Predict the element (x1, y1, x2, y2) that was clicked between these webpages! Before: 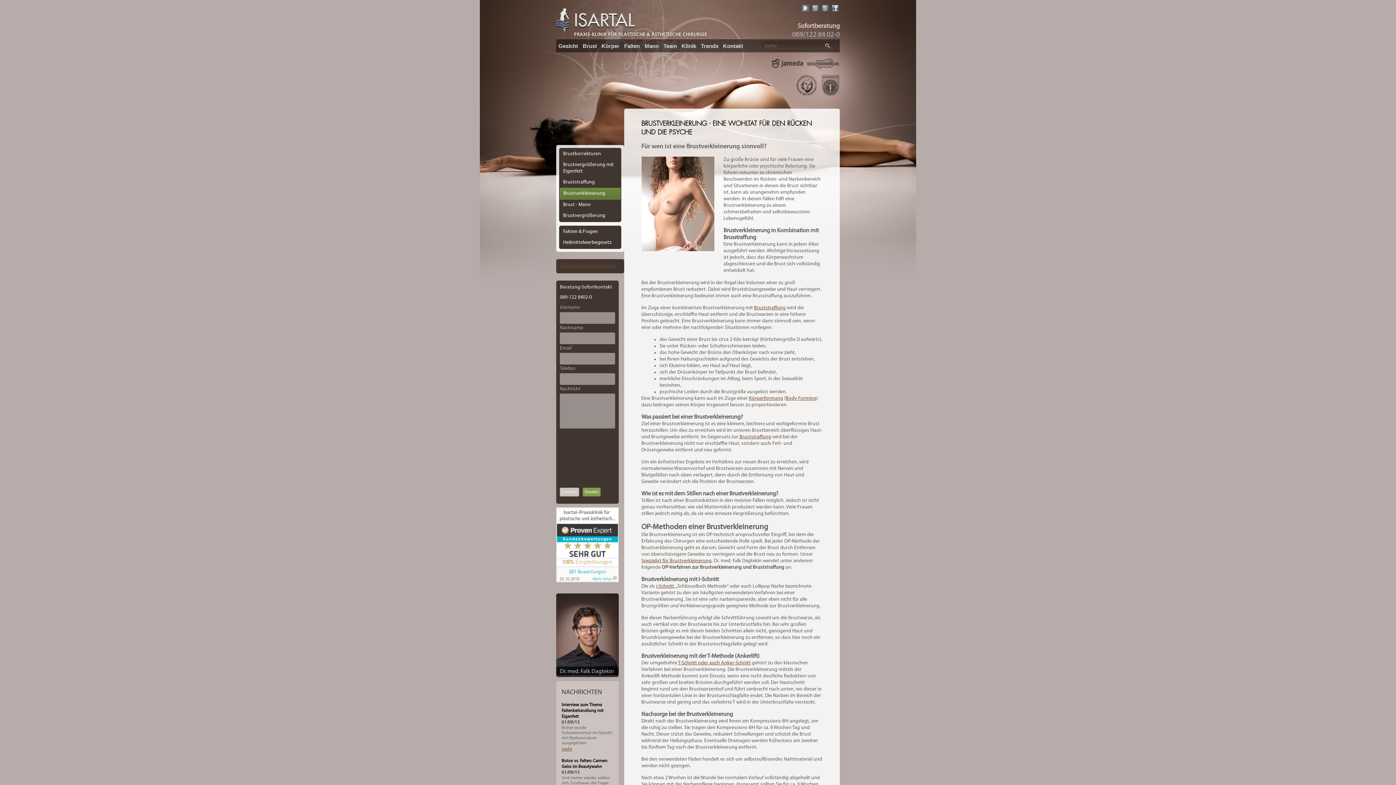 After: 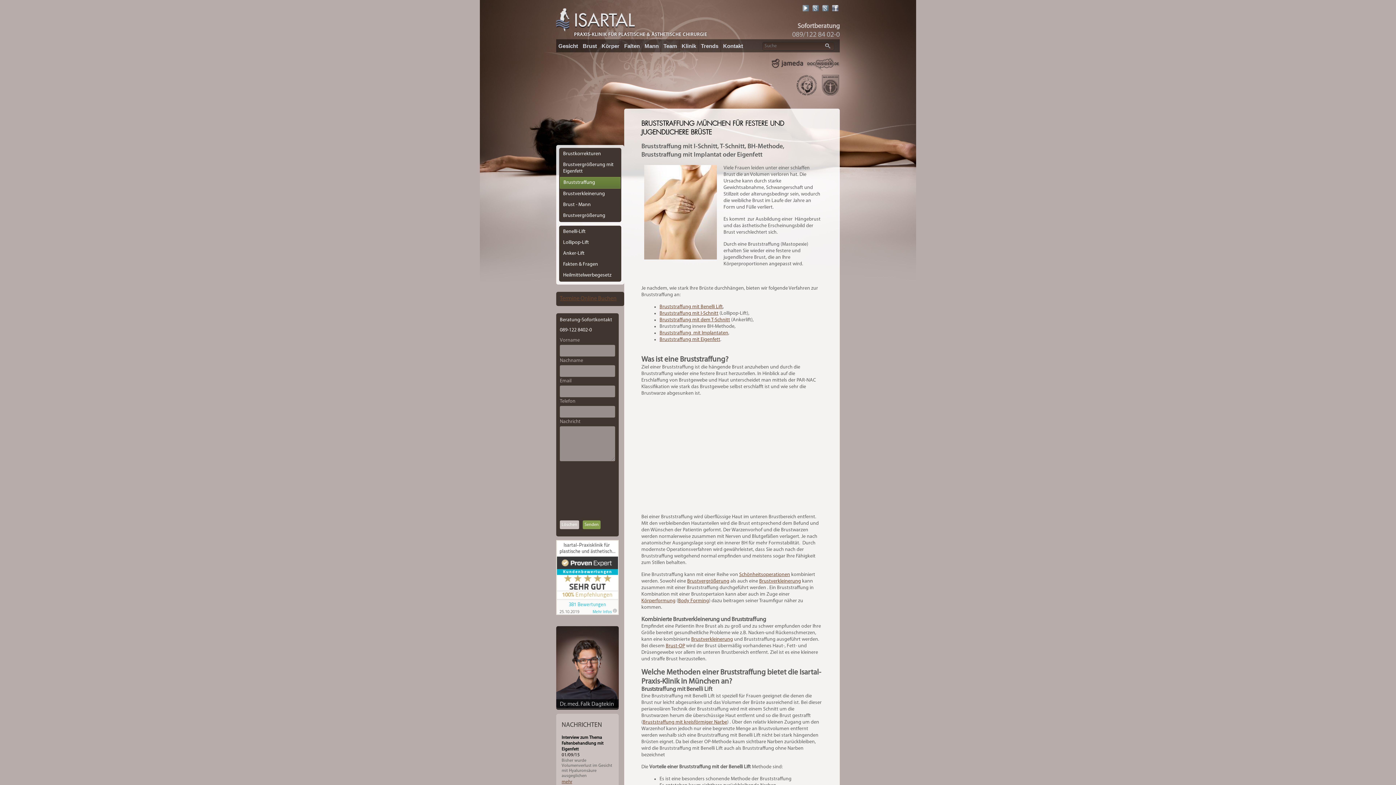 Action: bbox: (560, 177, 620, 188) label: Bruststraffung